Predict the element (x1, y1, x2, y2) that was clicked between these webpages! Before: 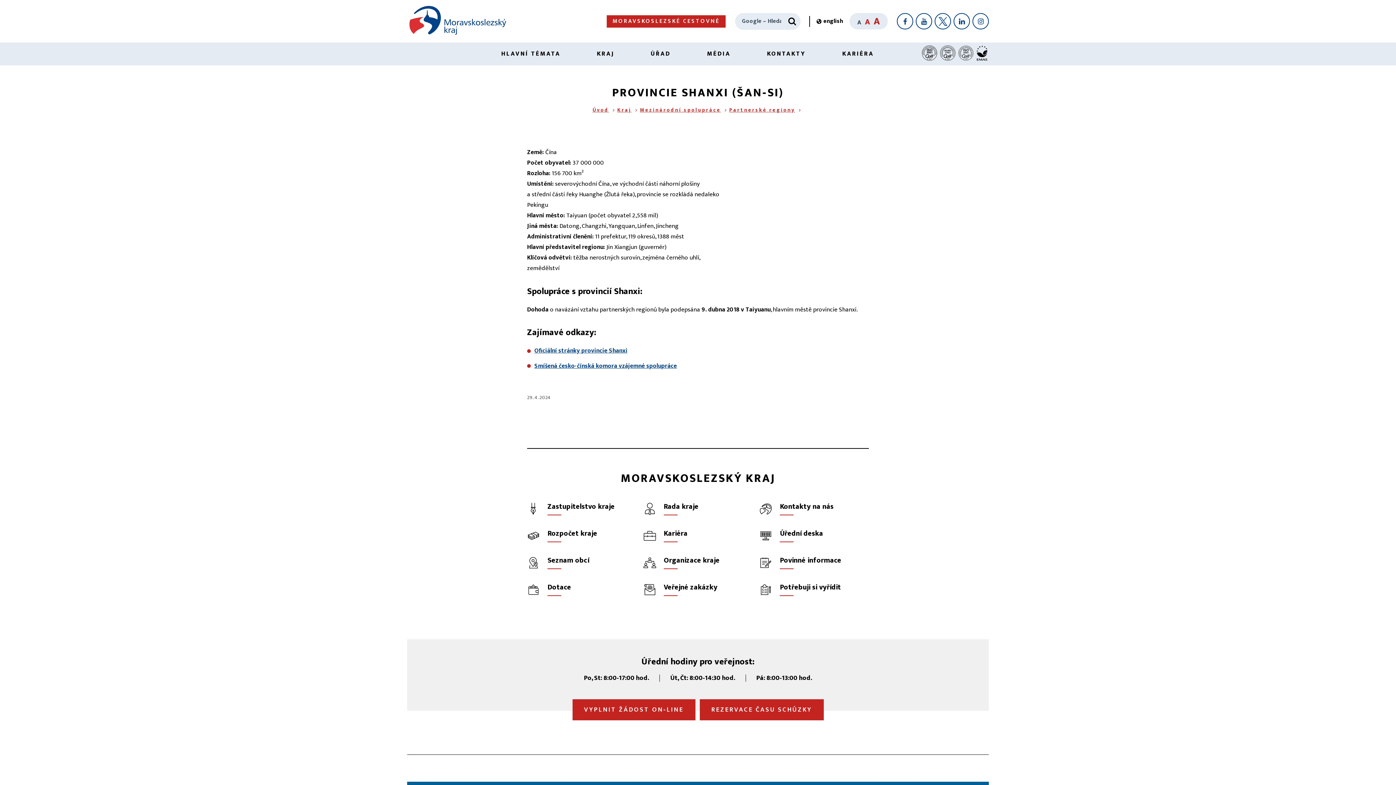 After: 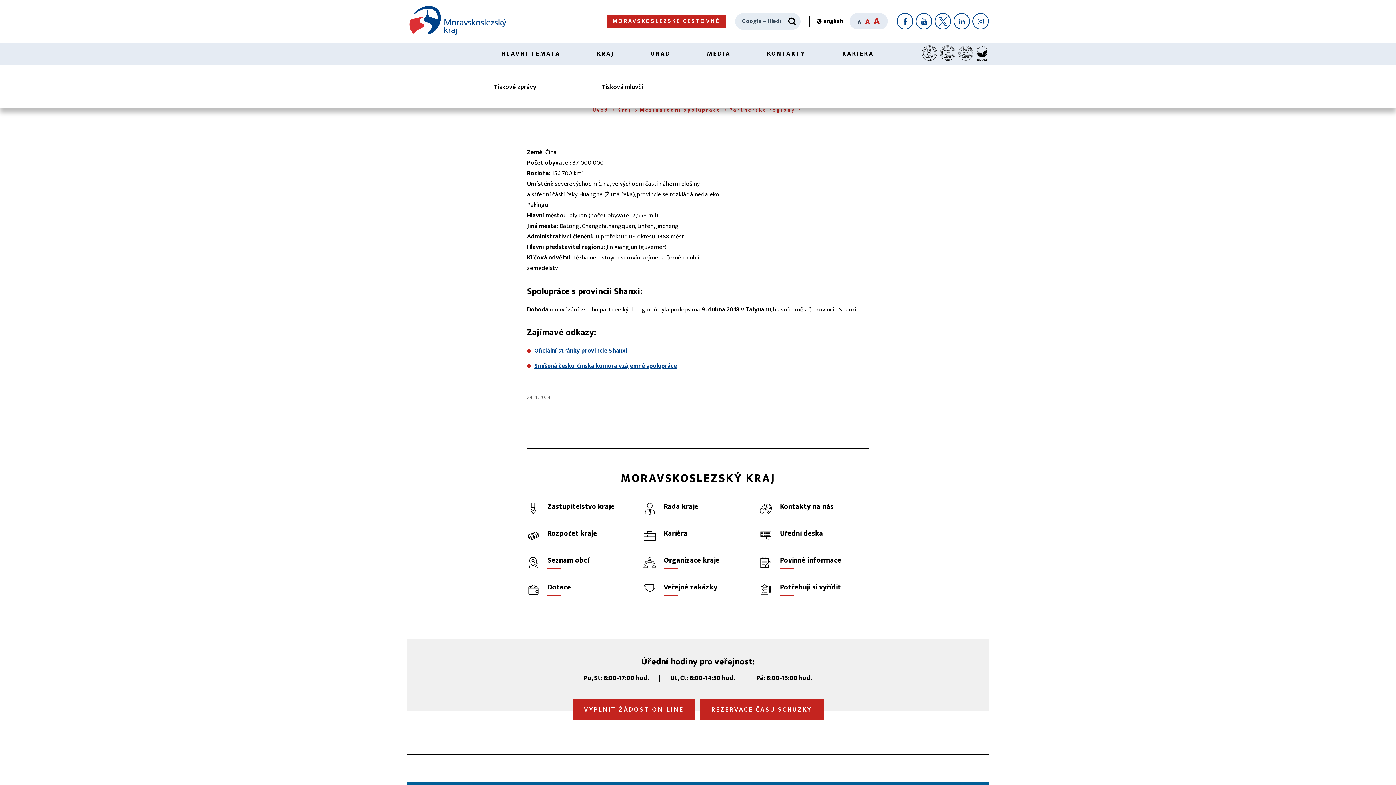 Action: label: MÉDIA bbox: (705, 46, 732, 61)